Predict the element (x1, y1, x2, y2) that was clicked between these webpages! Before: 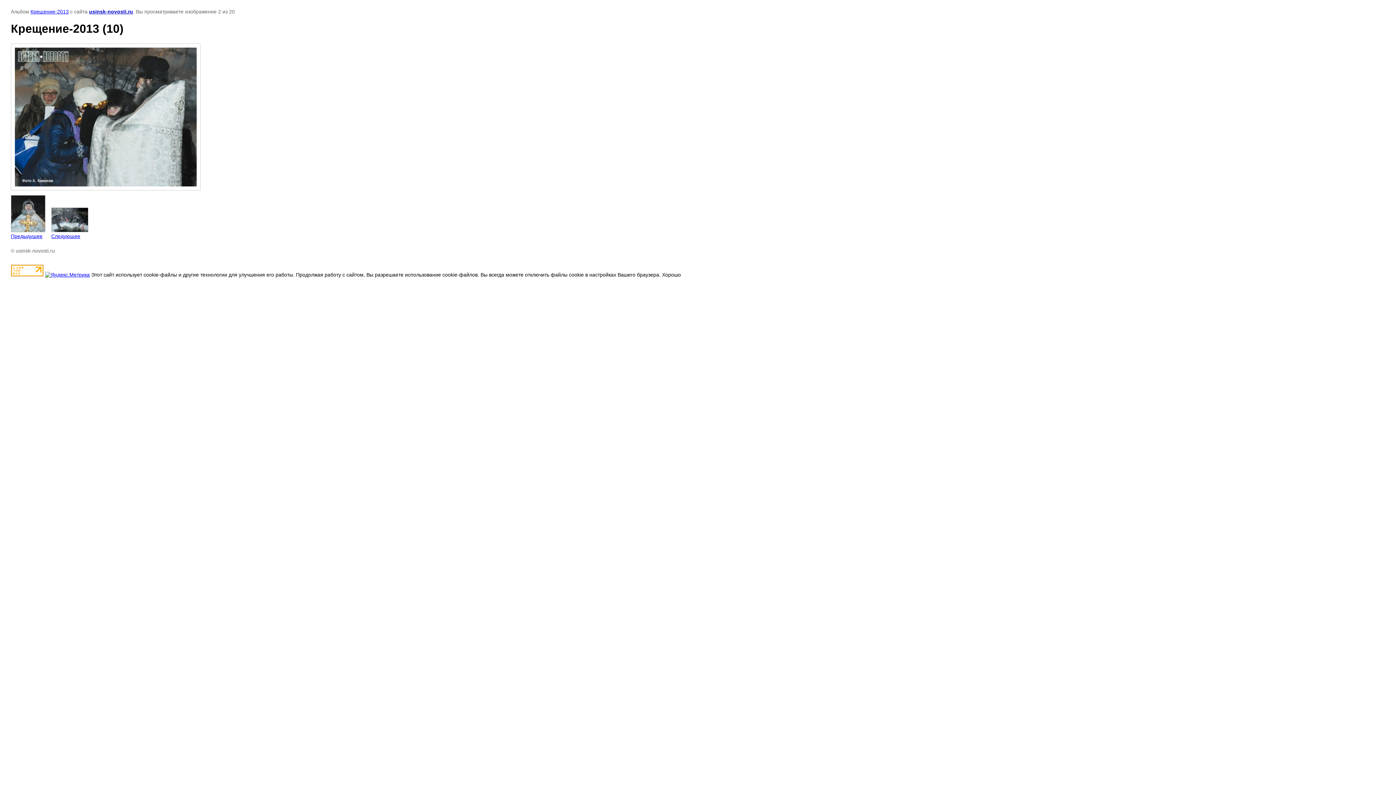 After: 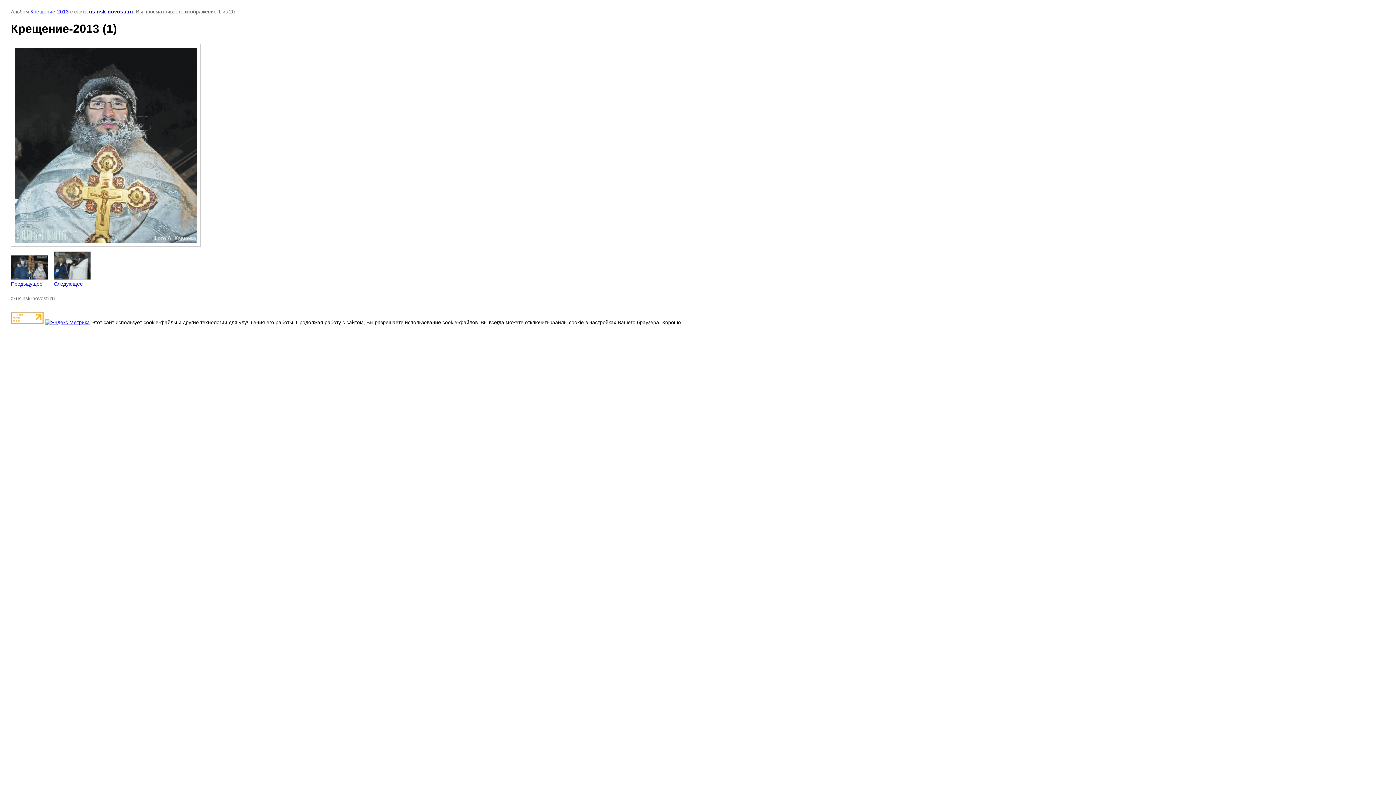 Action: label: 
Предыдущее bbox: (10, 195, 45, 239)